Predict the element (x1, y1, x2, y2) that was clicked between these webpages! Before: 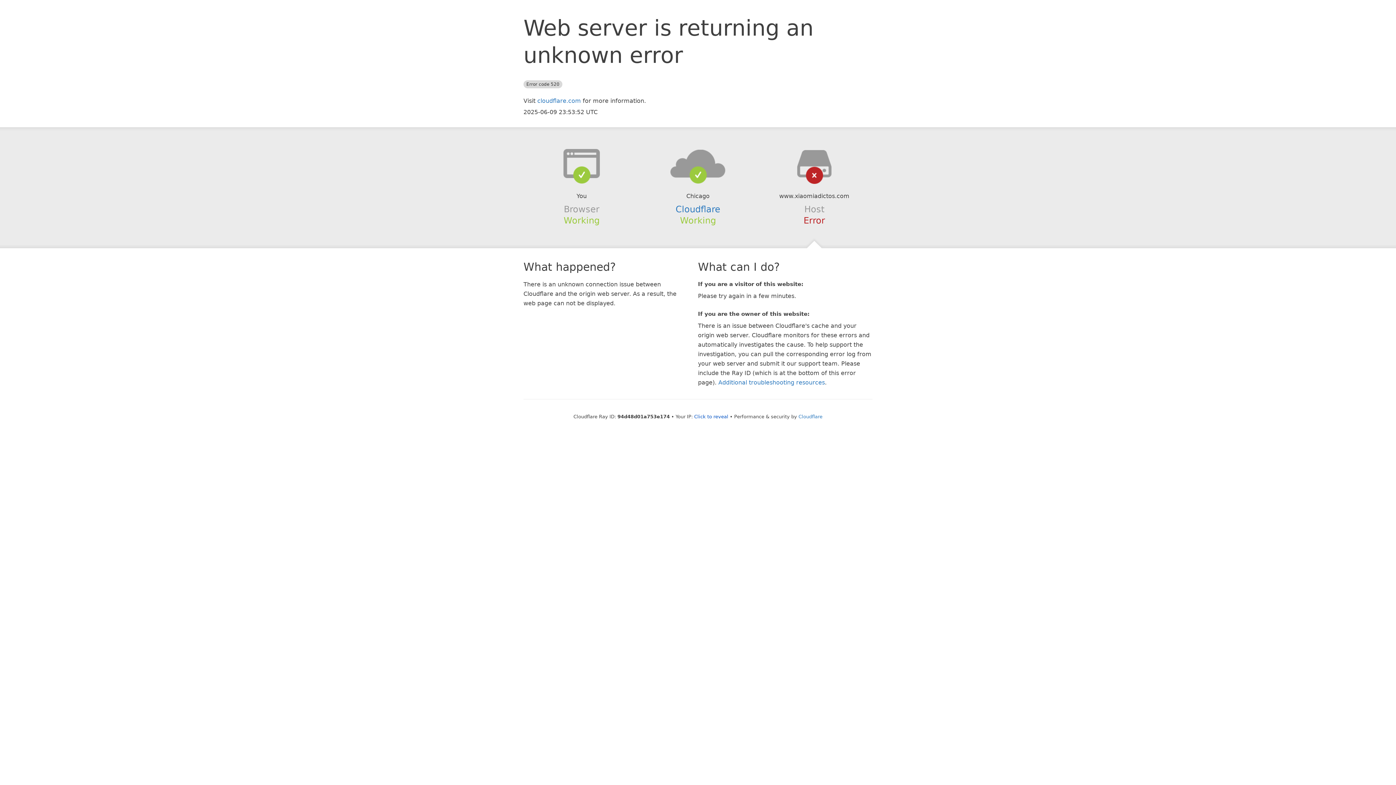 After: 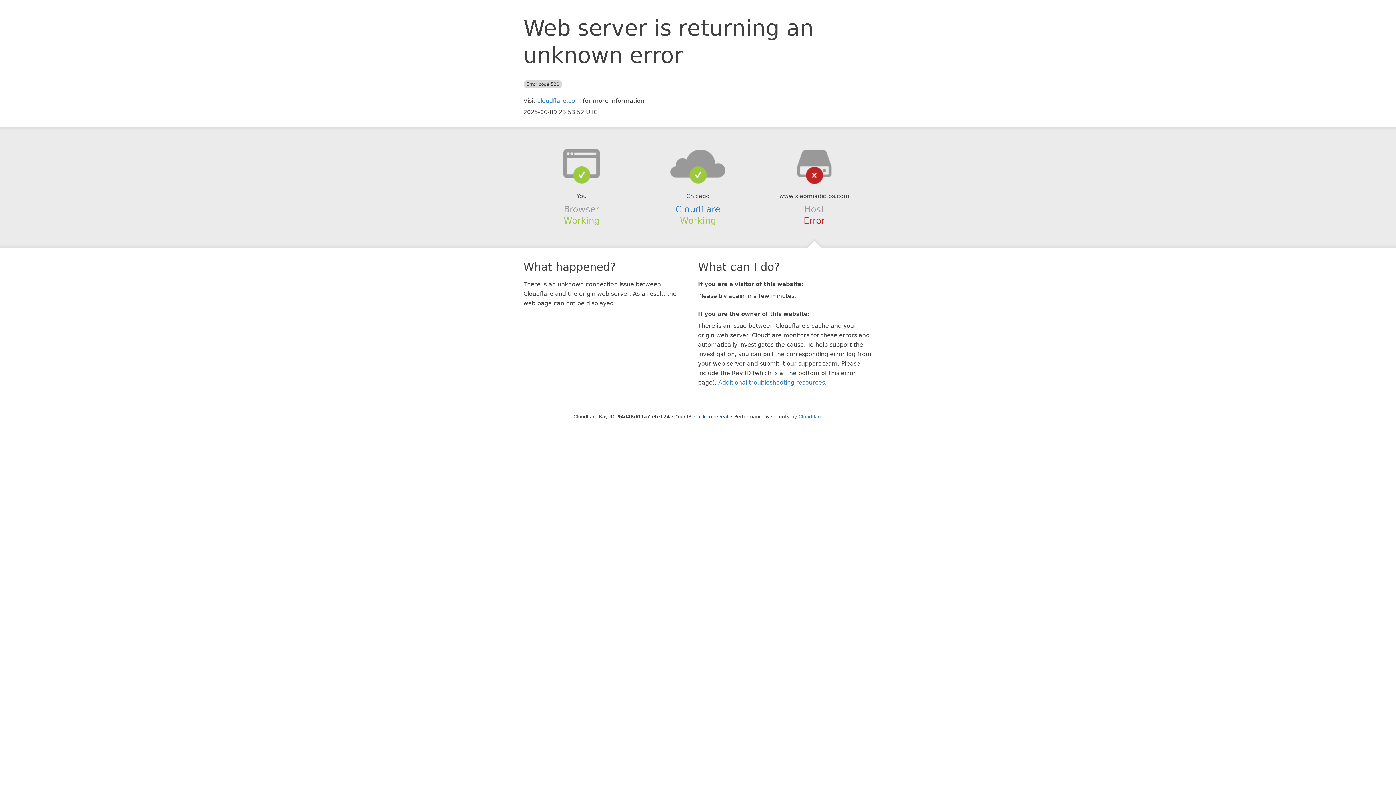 Action: bbox: (639, 148, 756, 178)